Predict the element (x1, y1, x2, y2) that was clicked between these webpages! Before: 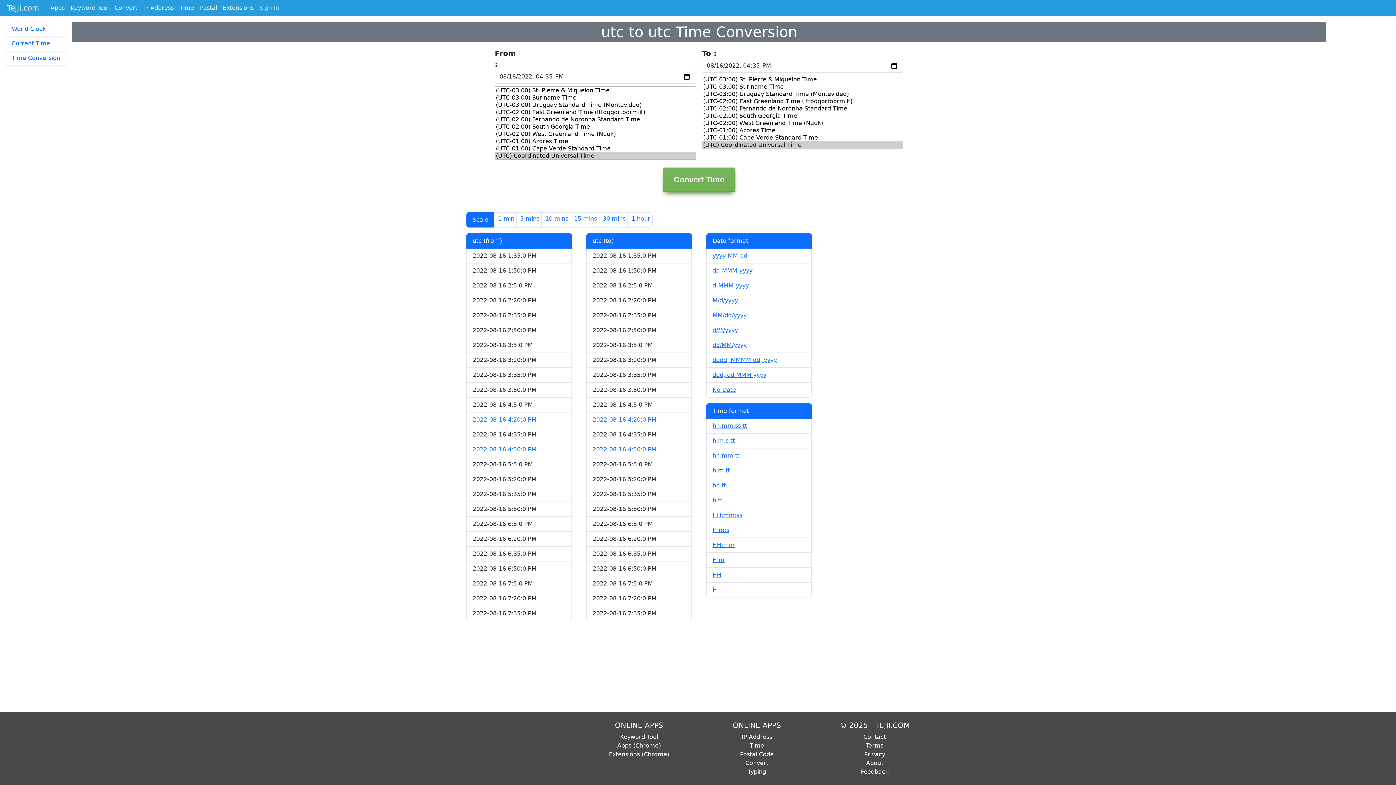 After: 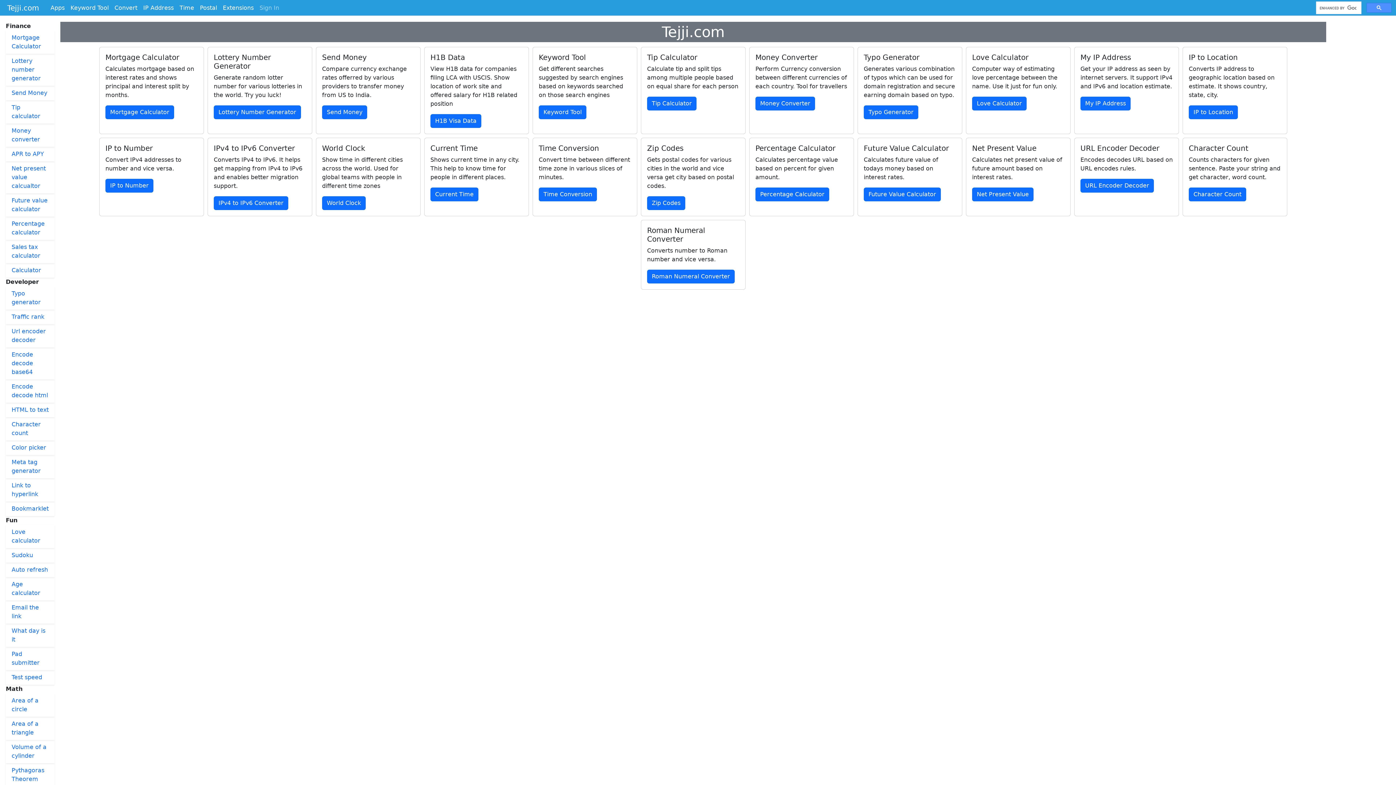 Action: bbox: (4, 0, 41, 14) label: Tejji.com